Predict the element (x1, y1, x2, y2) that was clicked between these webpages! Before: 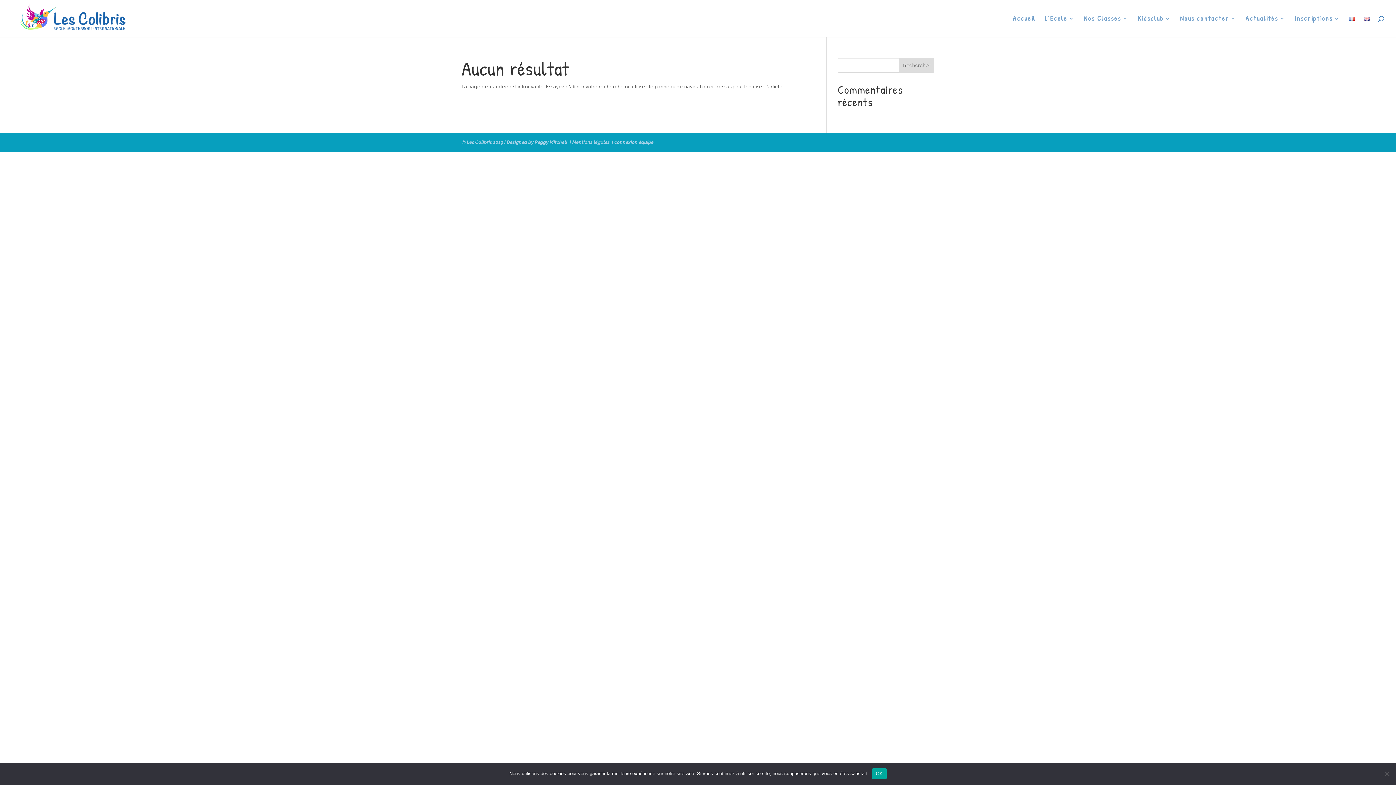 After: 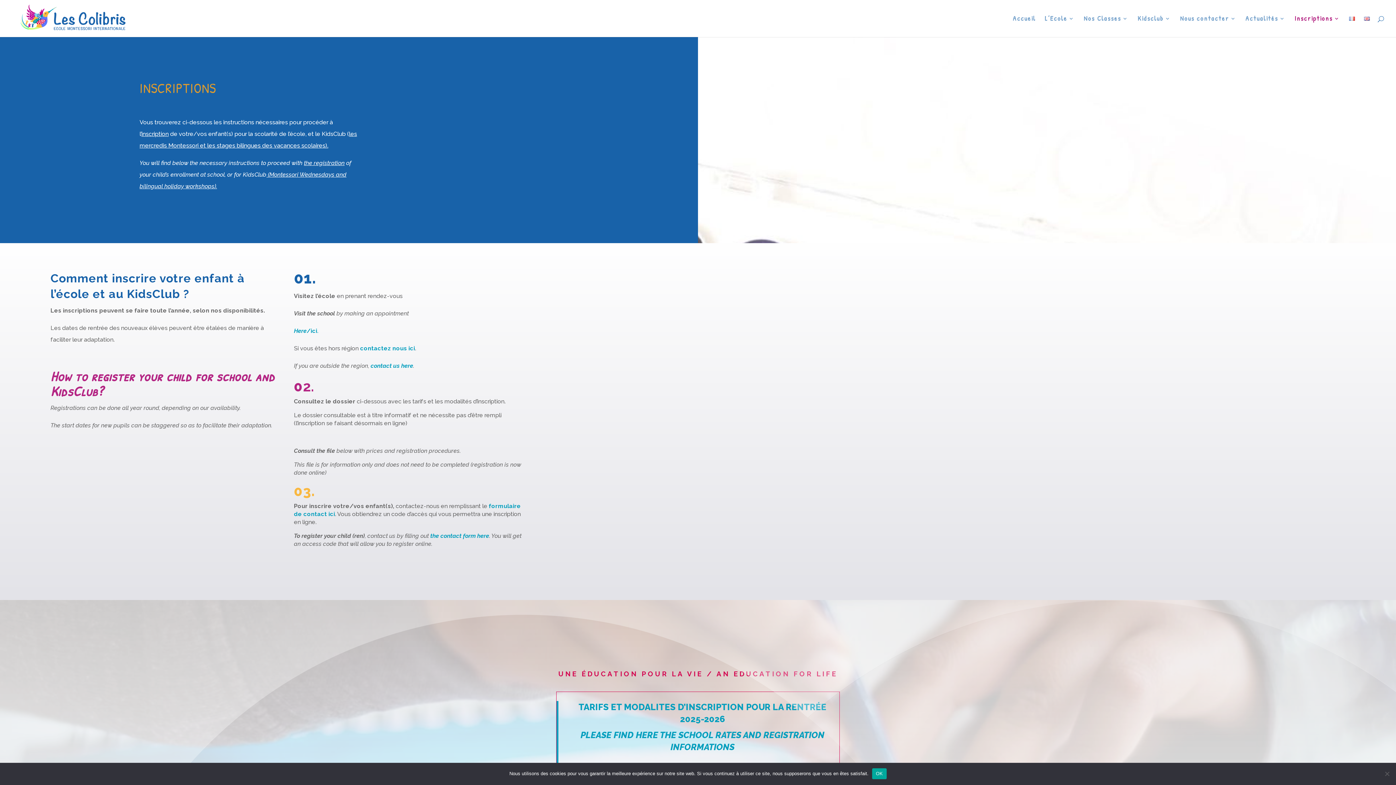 Action: bbox: (1294, 16, 1340, 37) label: Inscriptions